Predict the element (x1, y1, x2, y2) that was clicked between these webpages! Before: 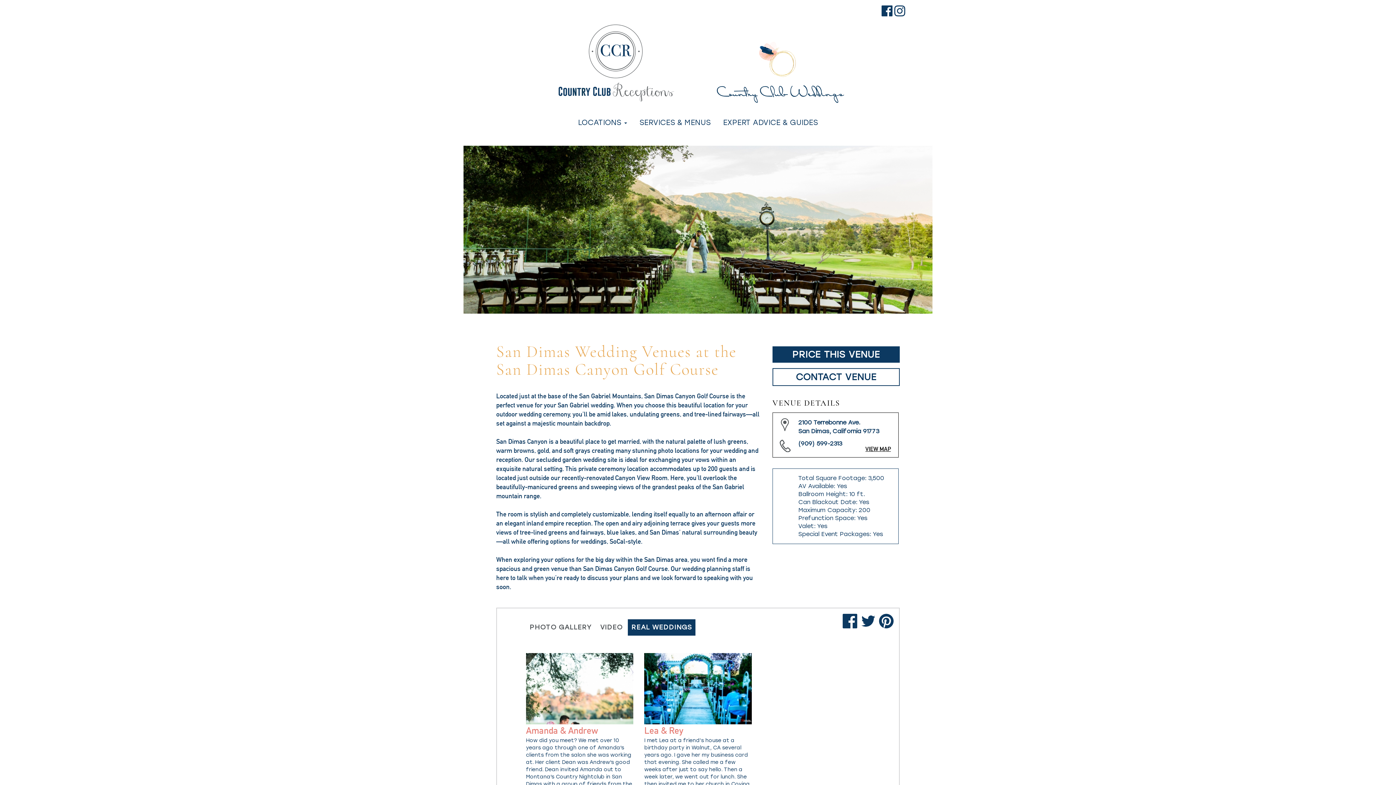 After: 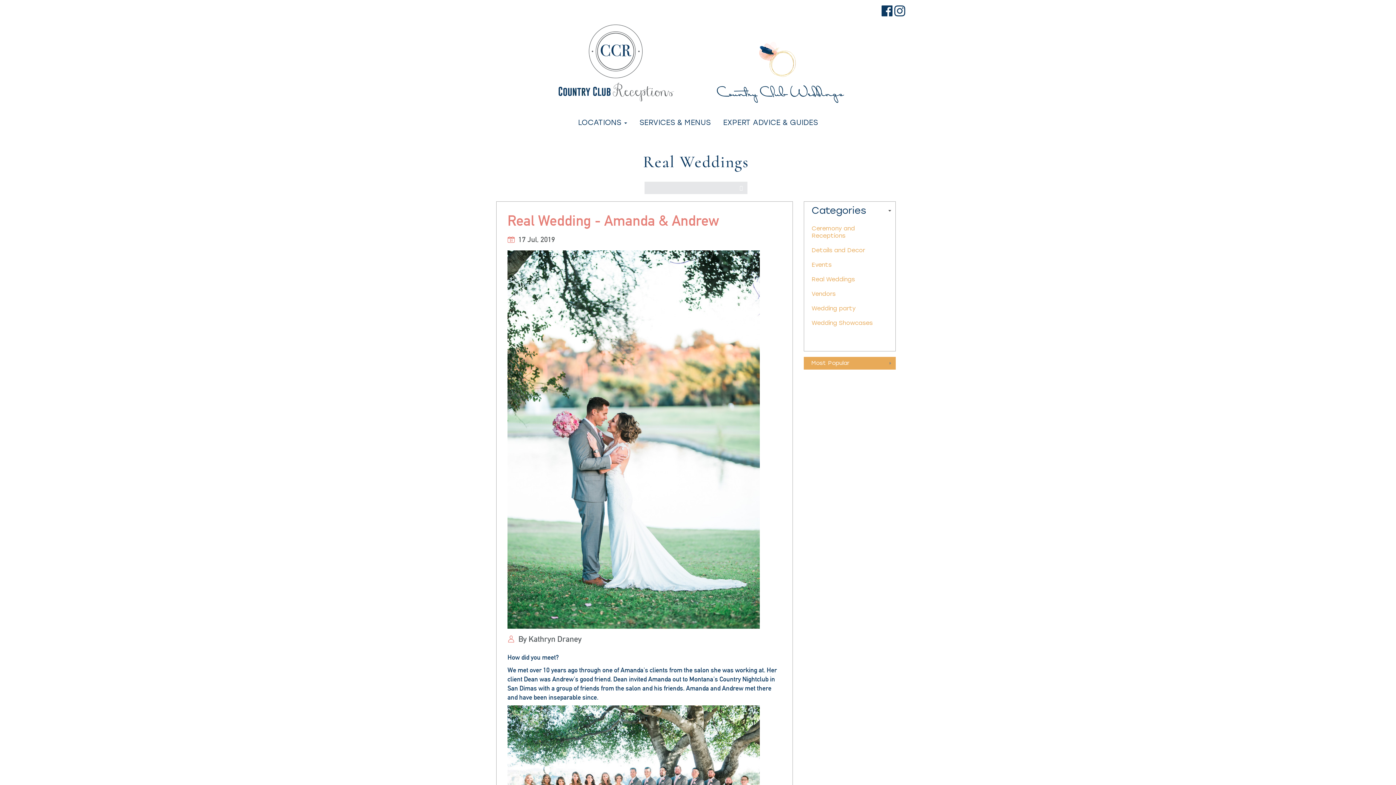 Action: label: Amanda & Andrew bbox: (526, 725, 598, 736)